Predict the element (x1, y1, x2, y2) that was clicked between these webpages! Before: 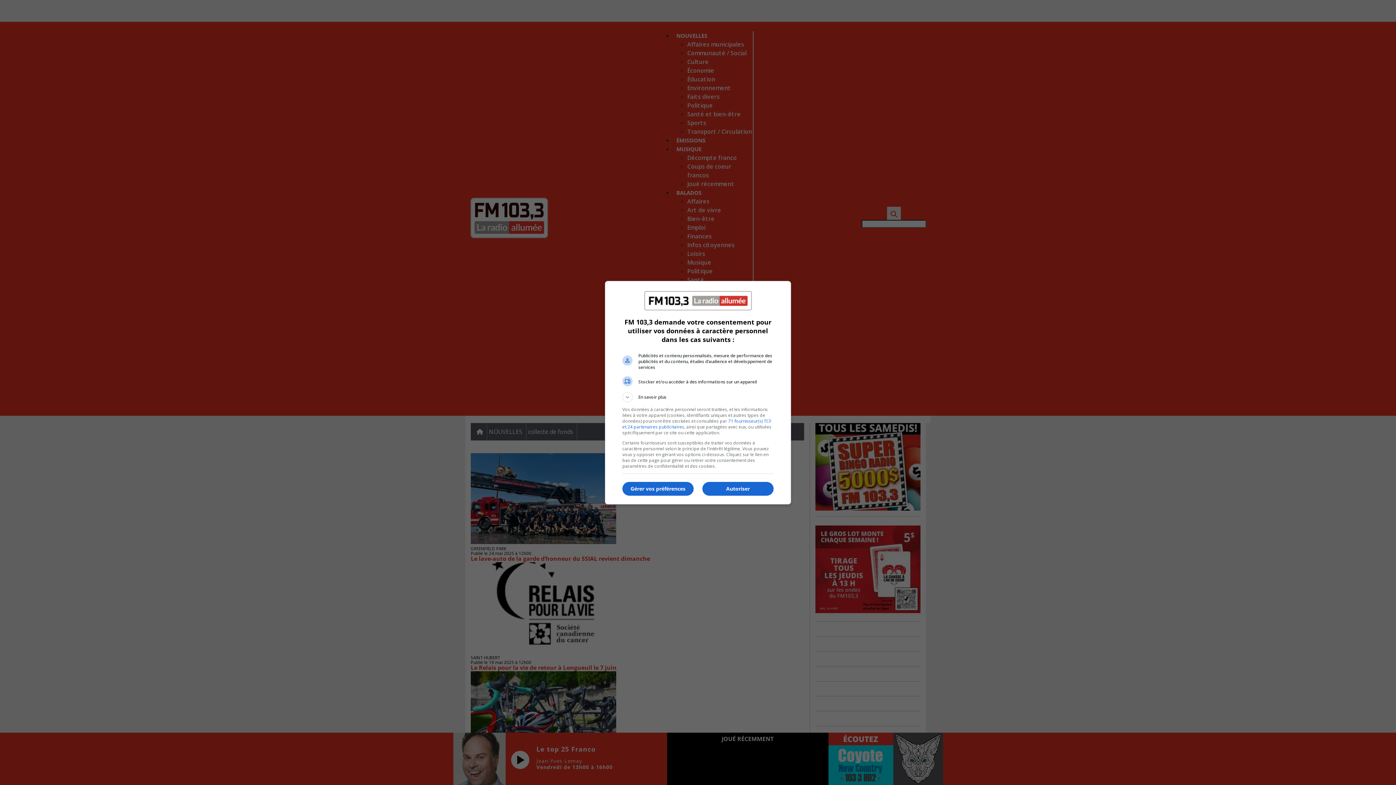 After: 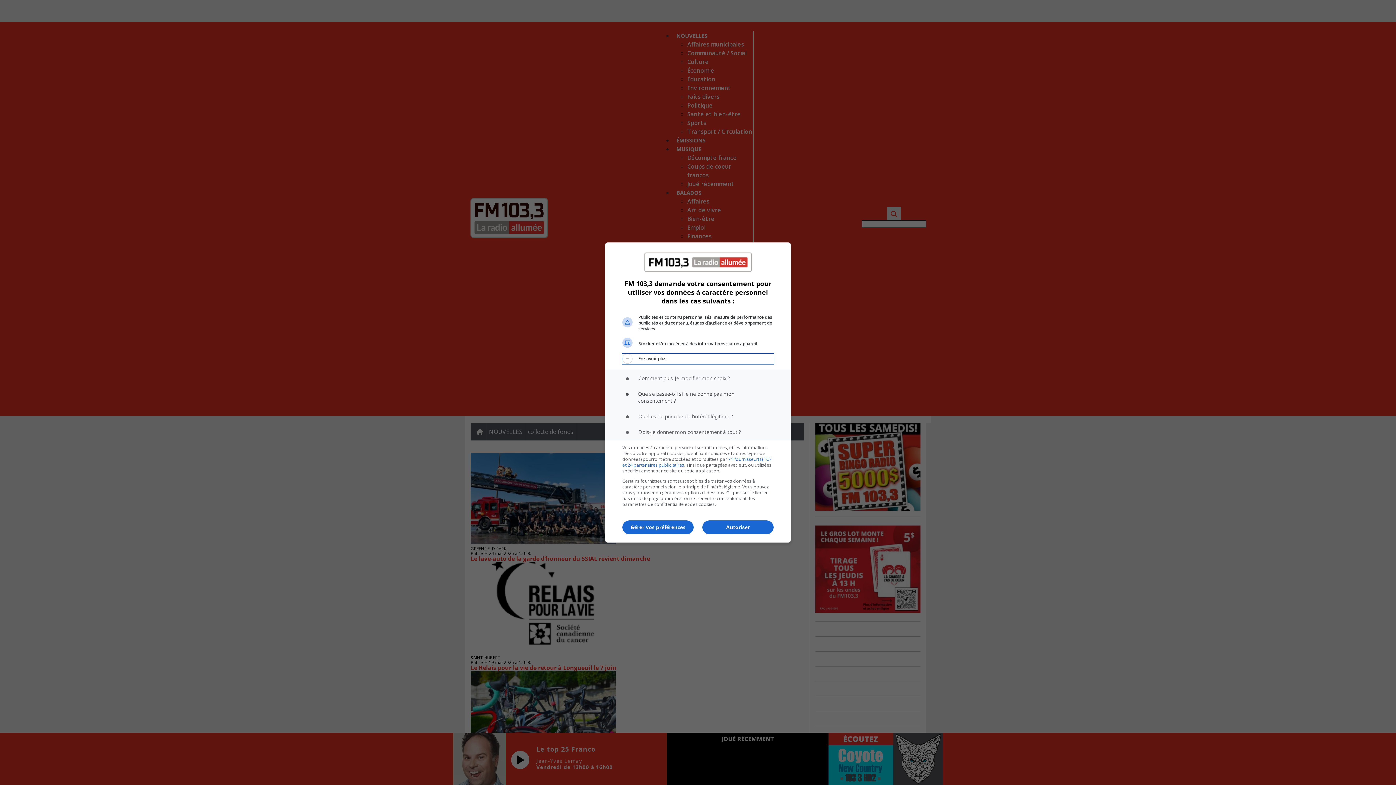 Action: label: En savoir plus bbox: (622, 392, 773, 402)